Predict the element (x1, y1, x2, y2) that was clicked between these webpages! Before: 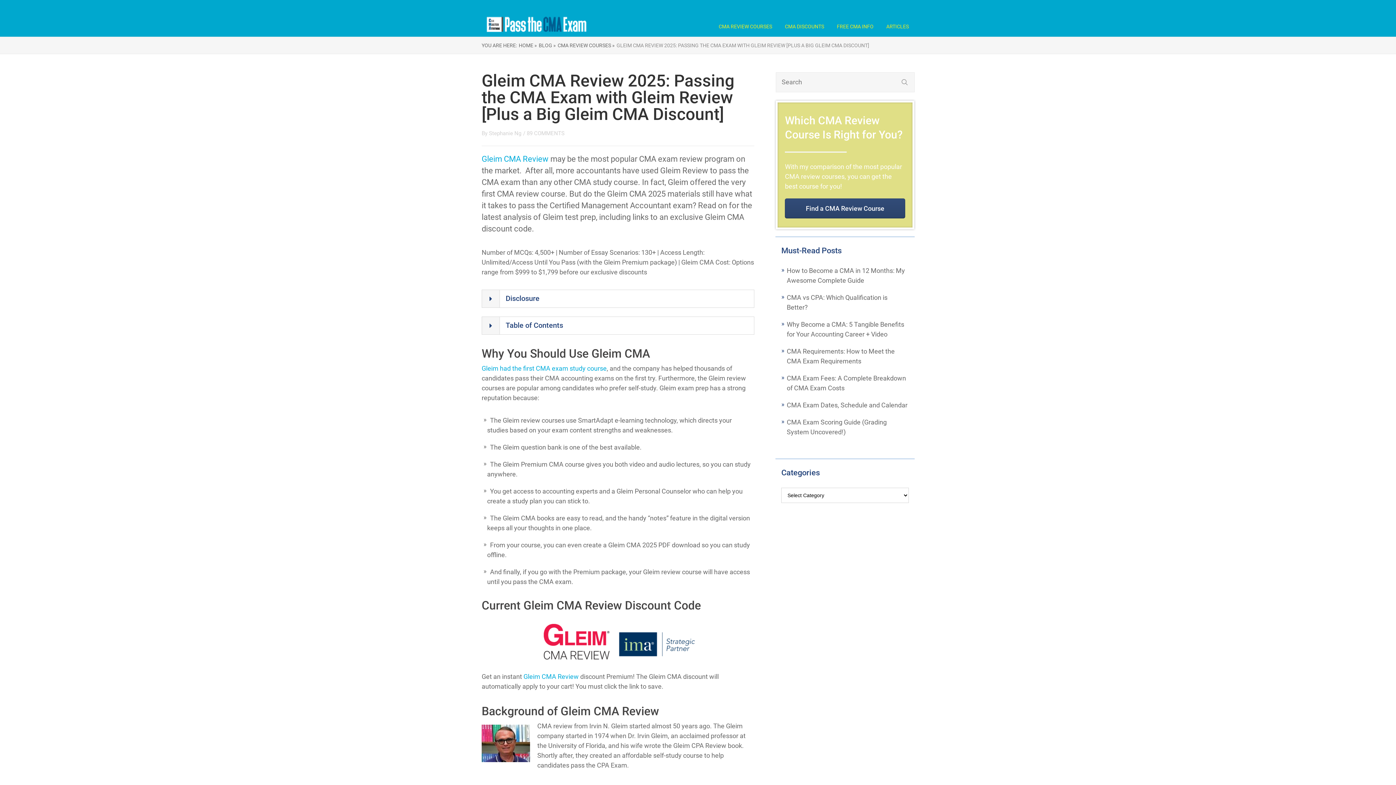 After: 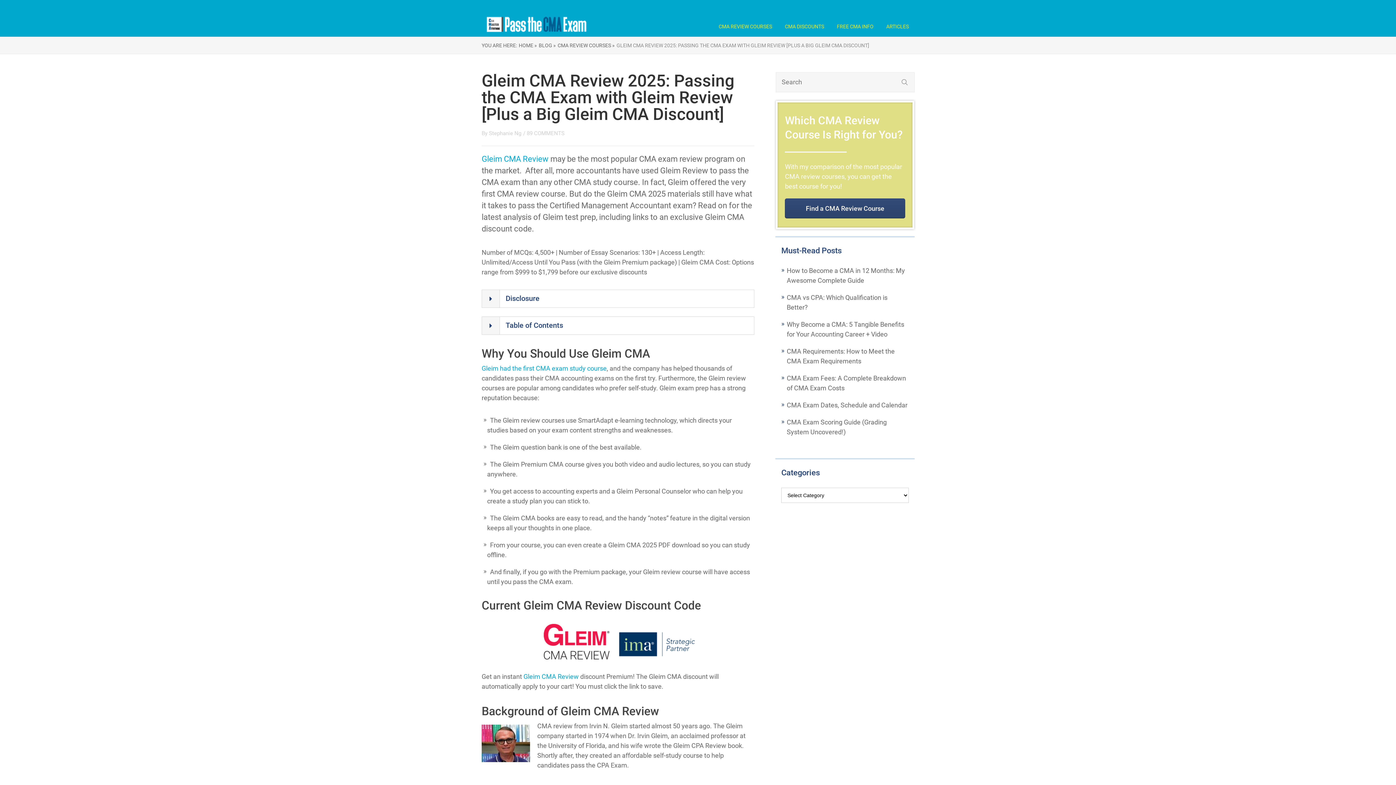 Action: label: Gleim CMA Review bbox: (481, 154, 548, 163)